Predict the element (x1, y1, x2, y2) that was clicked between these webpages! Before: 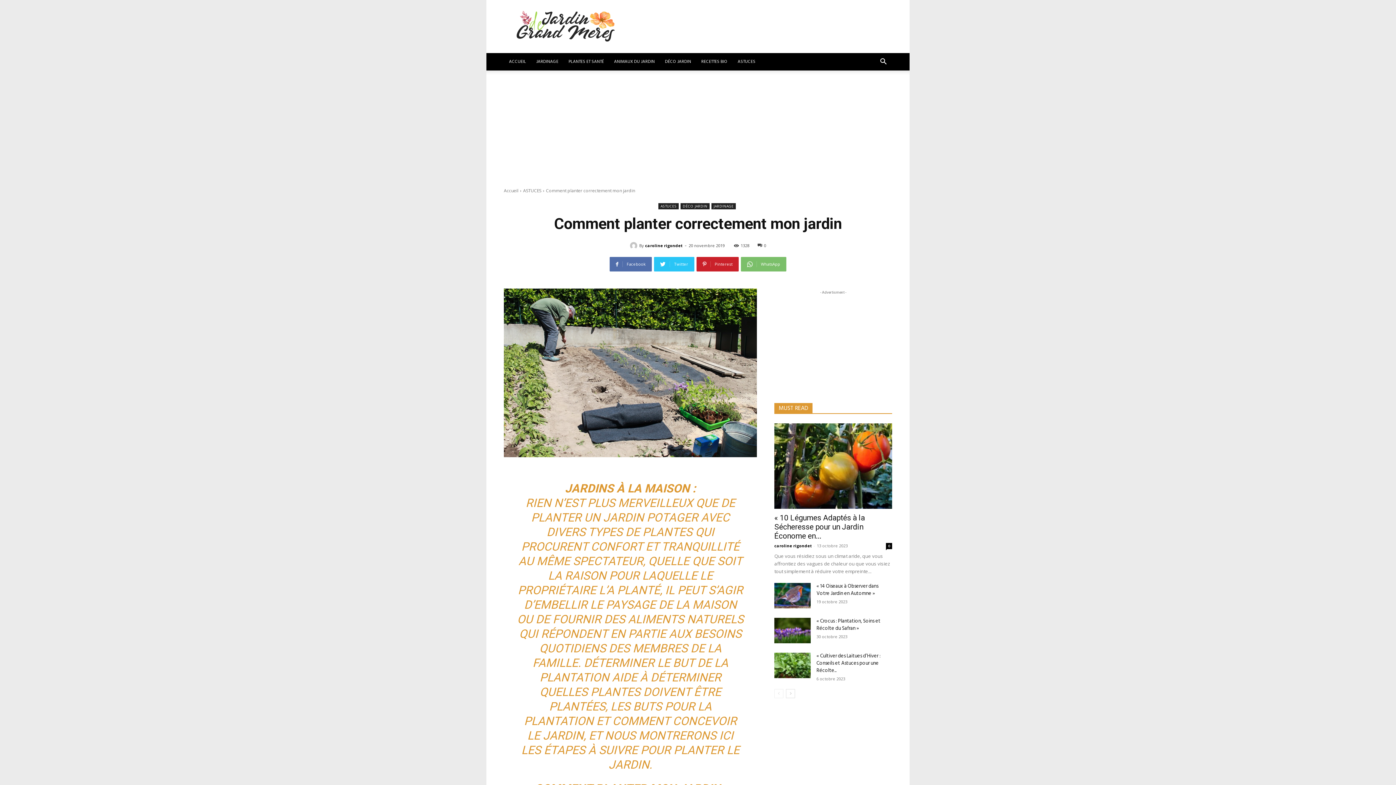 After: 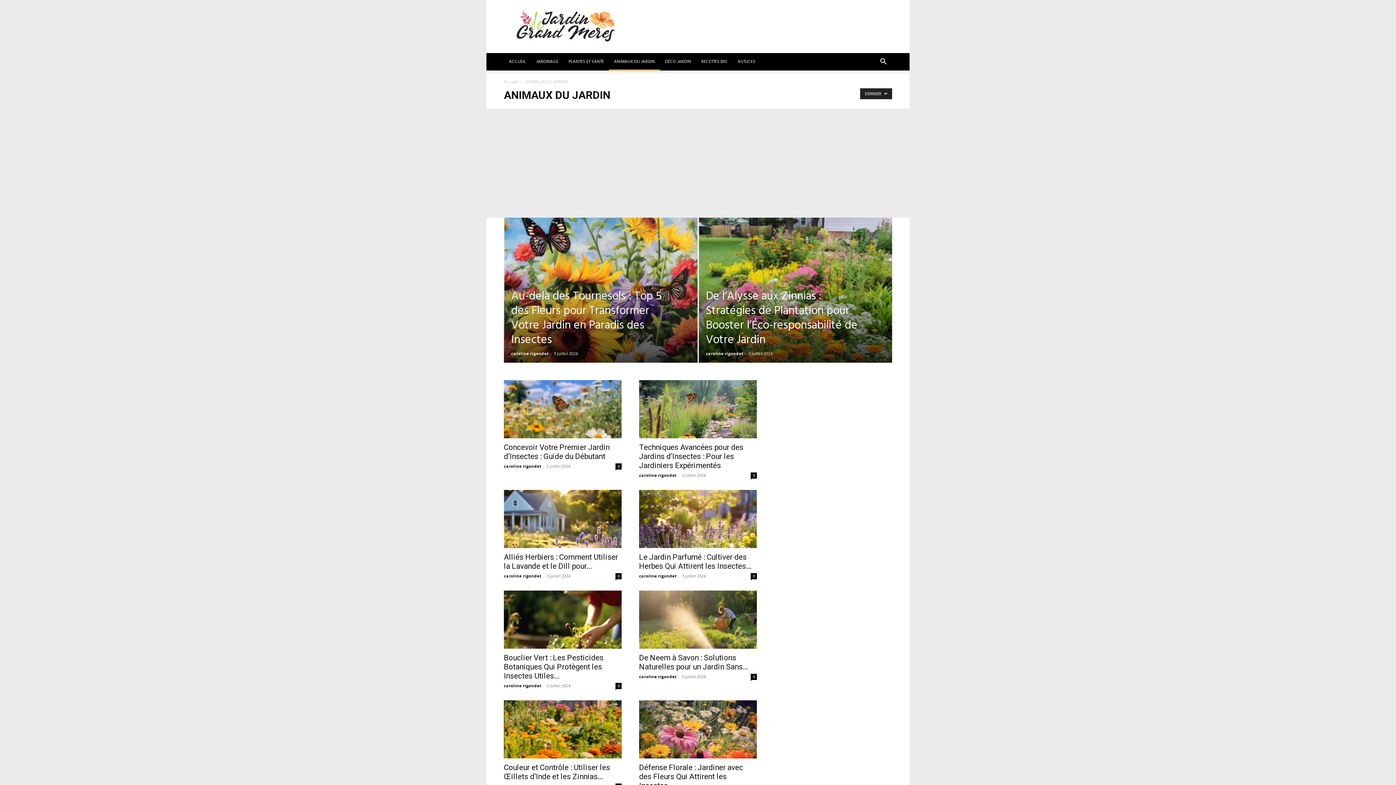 Action: bbox: (609, 53, 660, 70) label: ANIMAUX DU JARDIN